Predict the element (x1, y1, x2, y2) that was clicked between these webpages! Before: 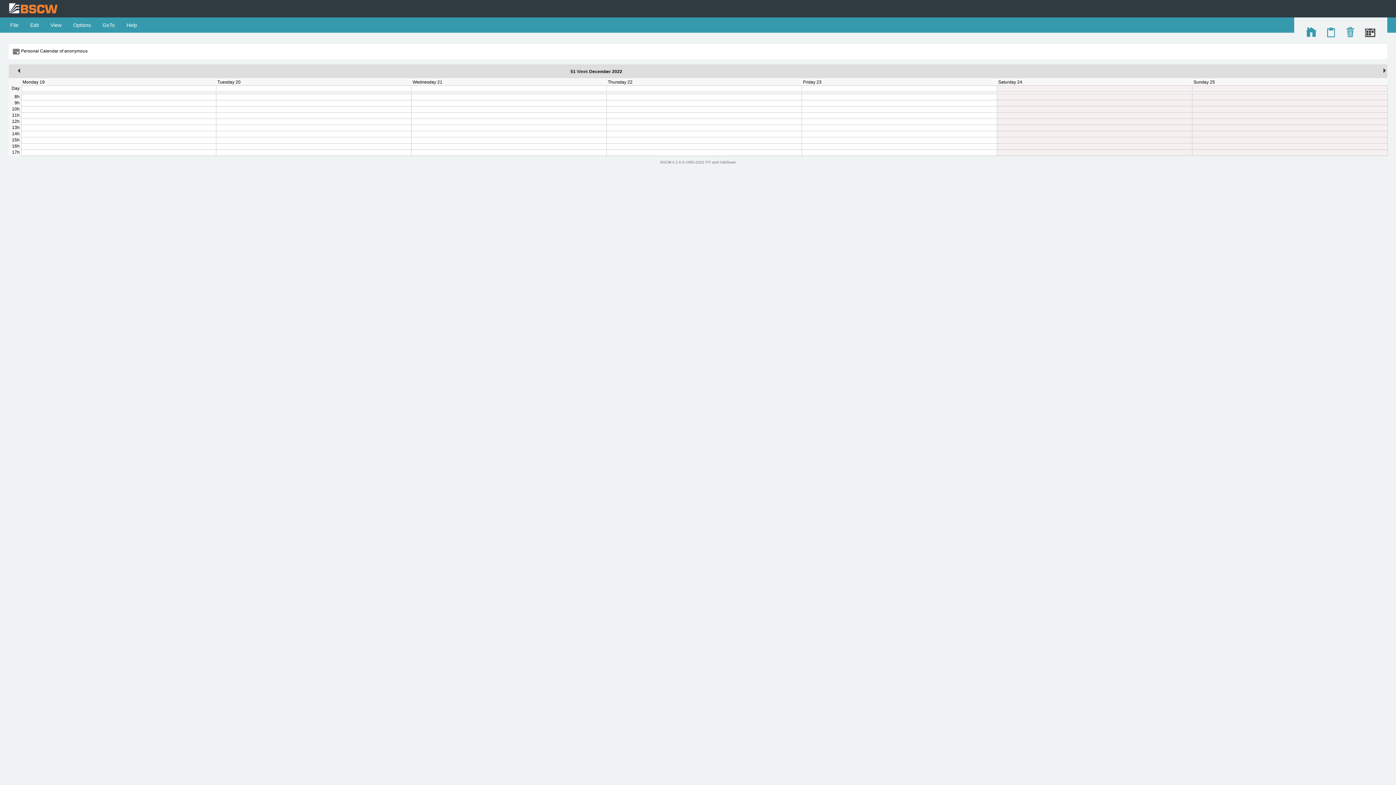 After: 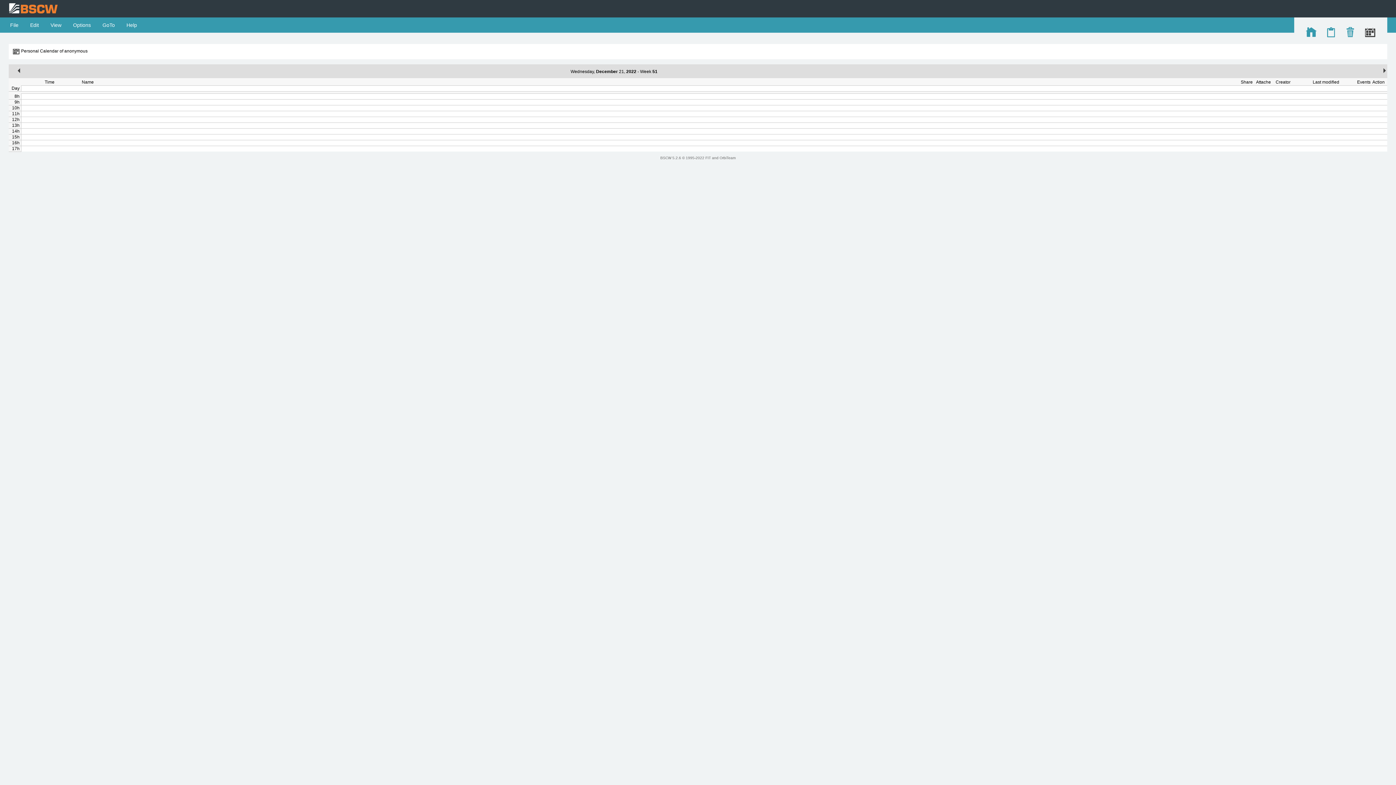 Action: label: Wednesday 21 bbox: (412, 79, 442, 84)